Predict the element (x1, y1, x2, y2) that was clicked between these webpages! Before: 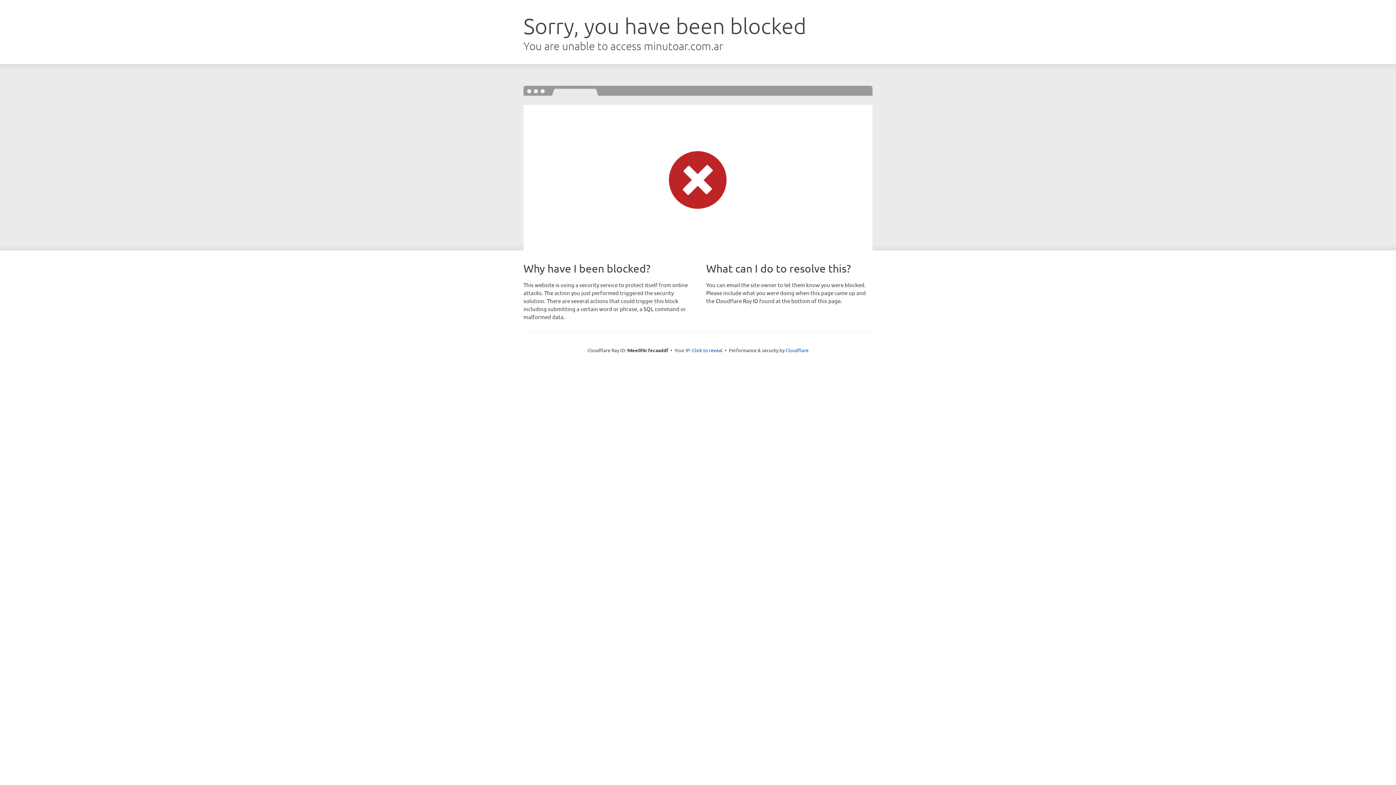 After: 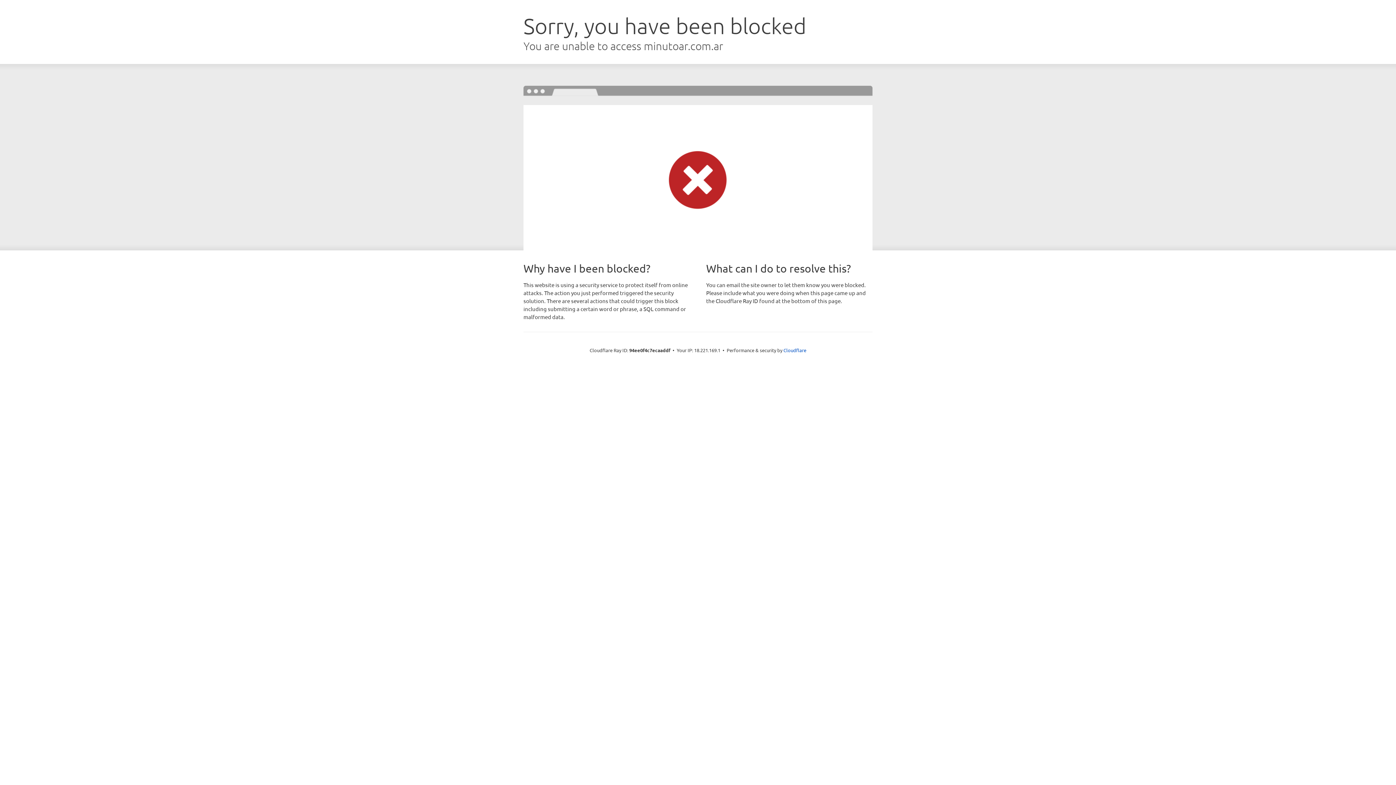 Action: bbox: (692, 346, 722, 353) label: Click to reveal